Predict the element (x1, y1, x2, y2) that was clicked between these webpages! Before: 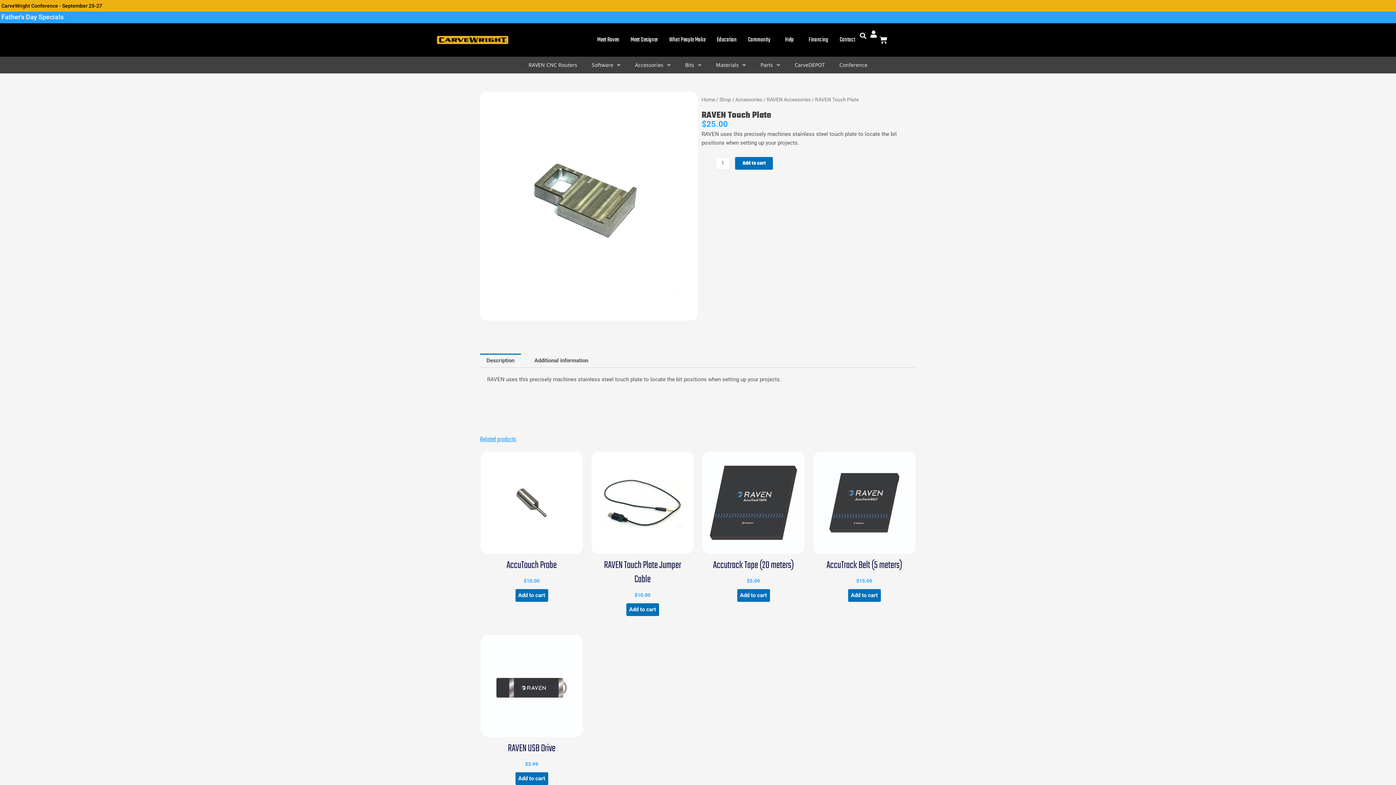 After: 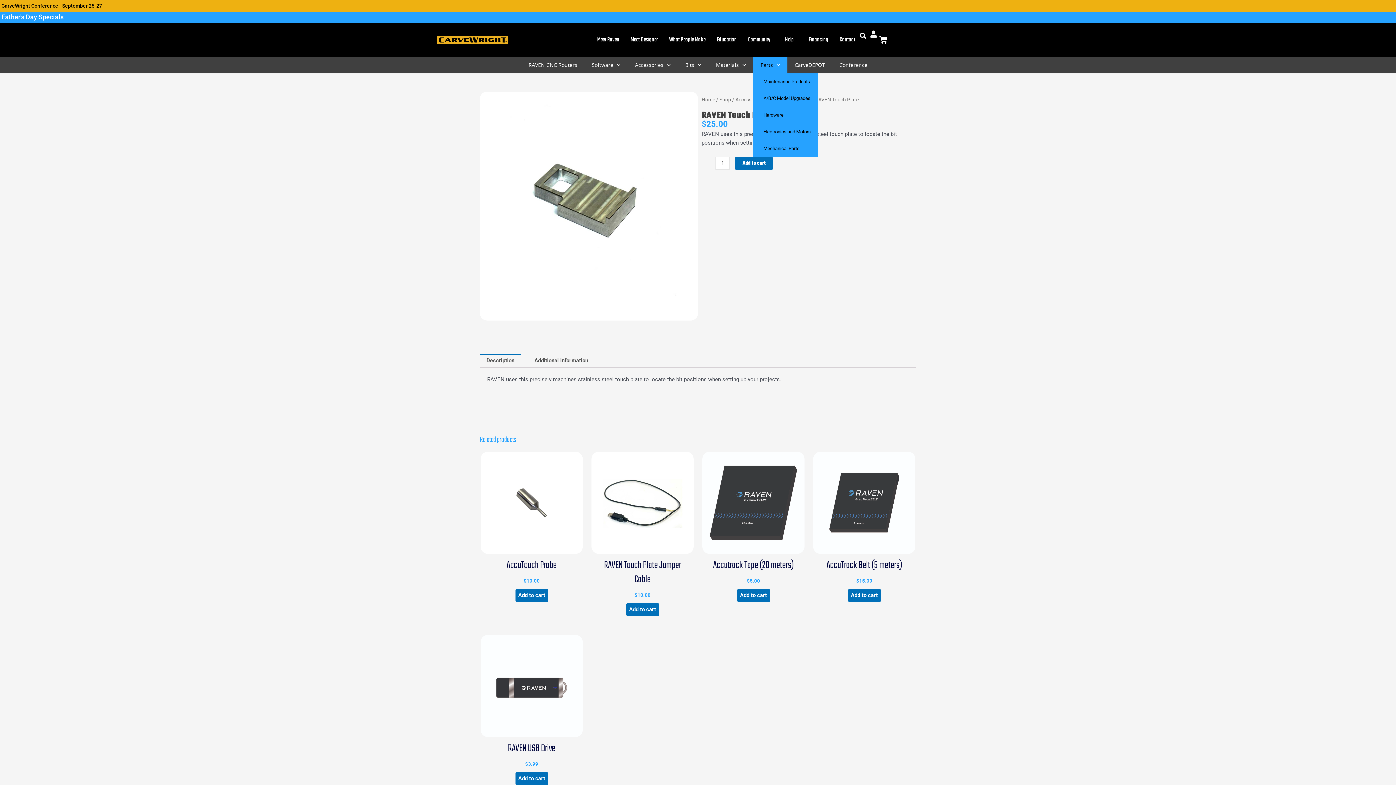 Action: bbox: (753, 56, 787, 73) label: Parts